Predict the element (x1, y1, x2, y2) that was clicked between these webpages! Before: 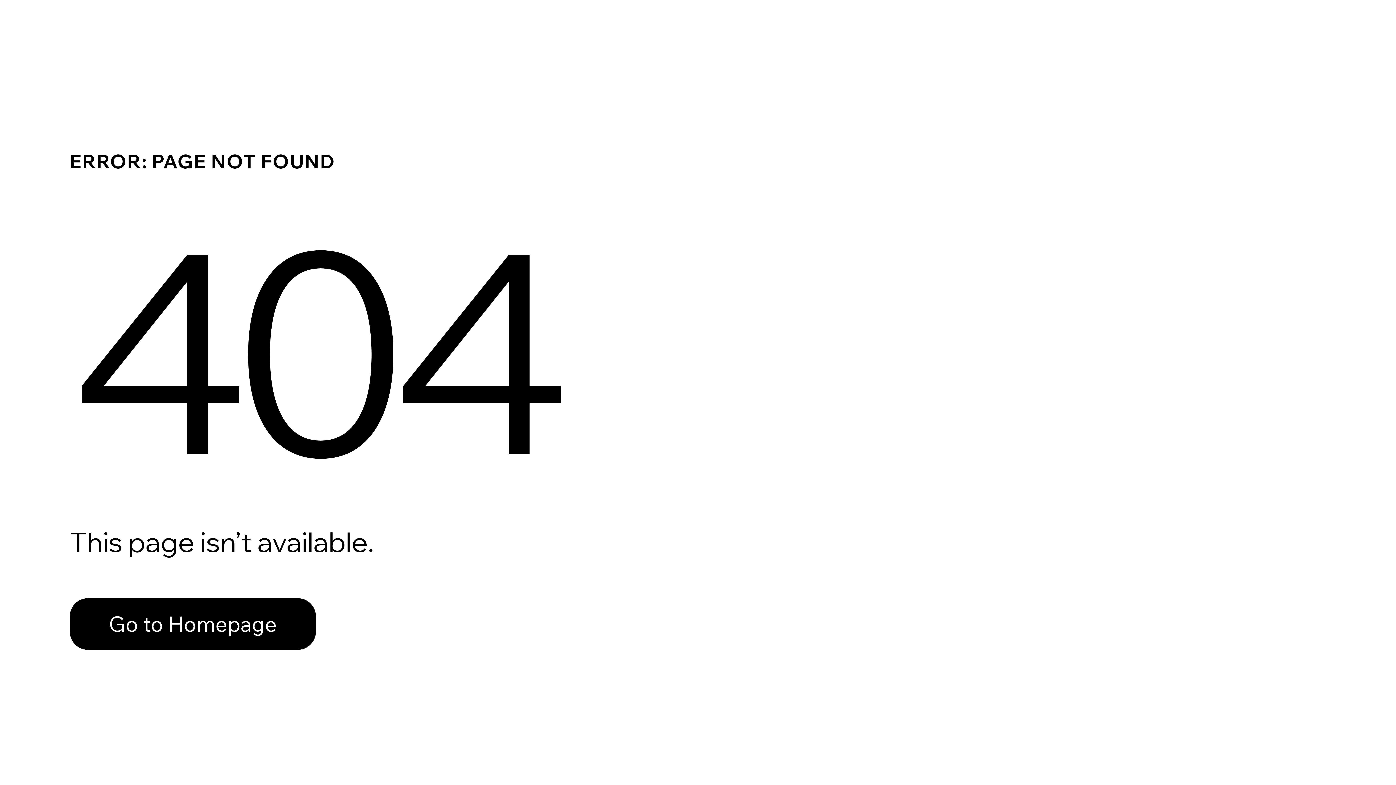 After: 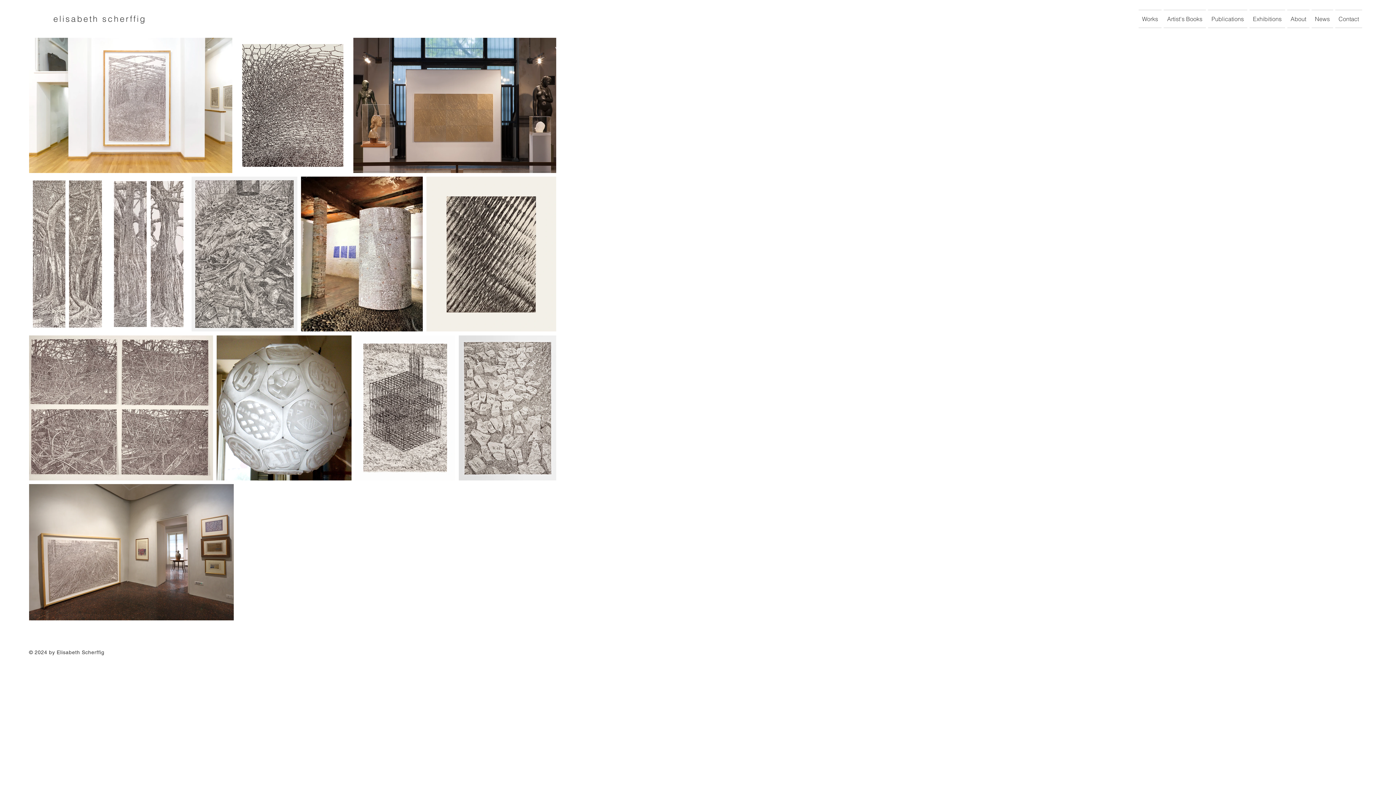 Action: label: Go to Homepage bbox: (69, 598, 316, 650)